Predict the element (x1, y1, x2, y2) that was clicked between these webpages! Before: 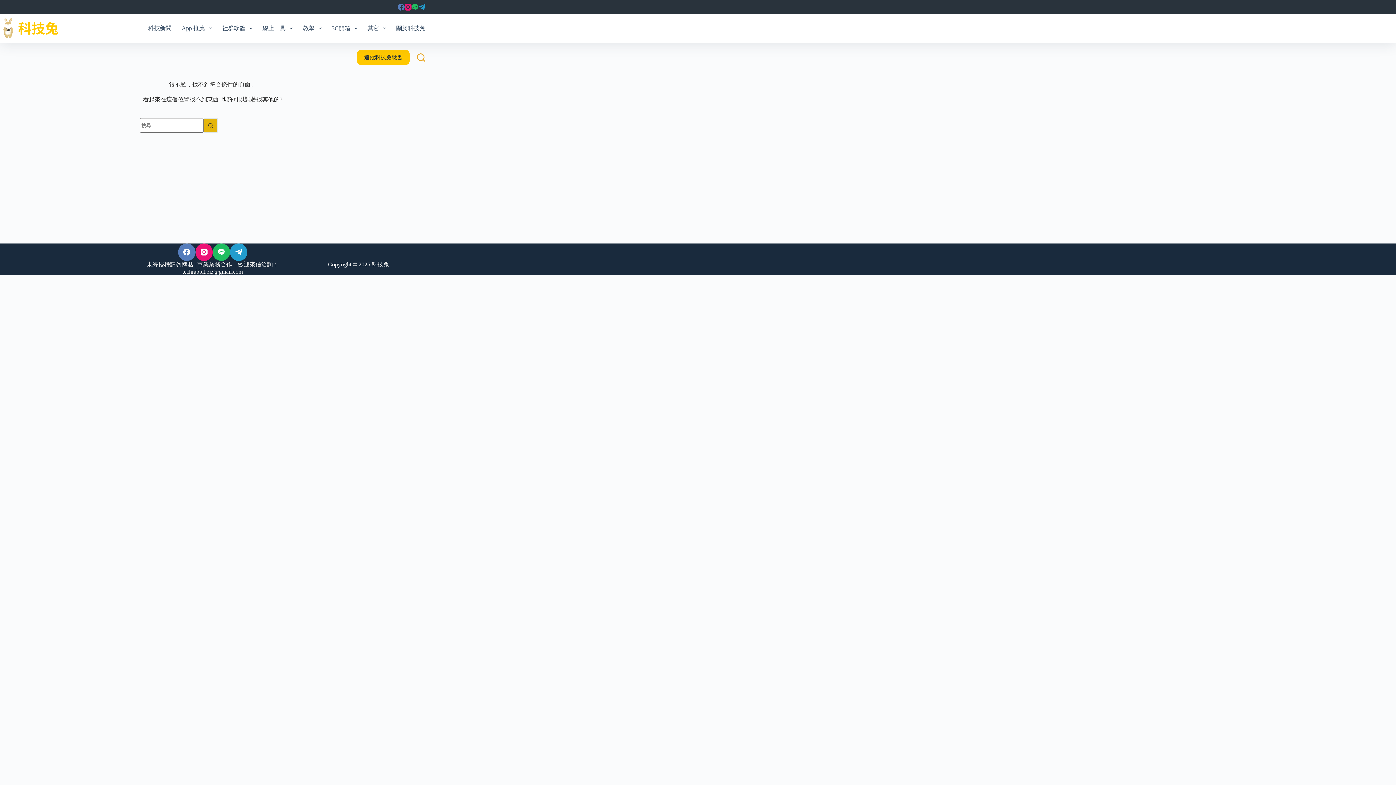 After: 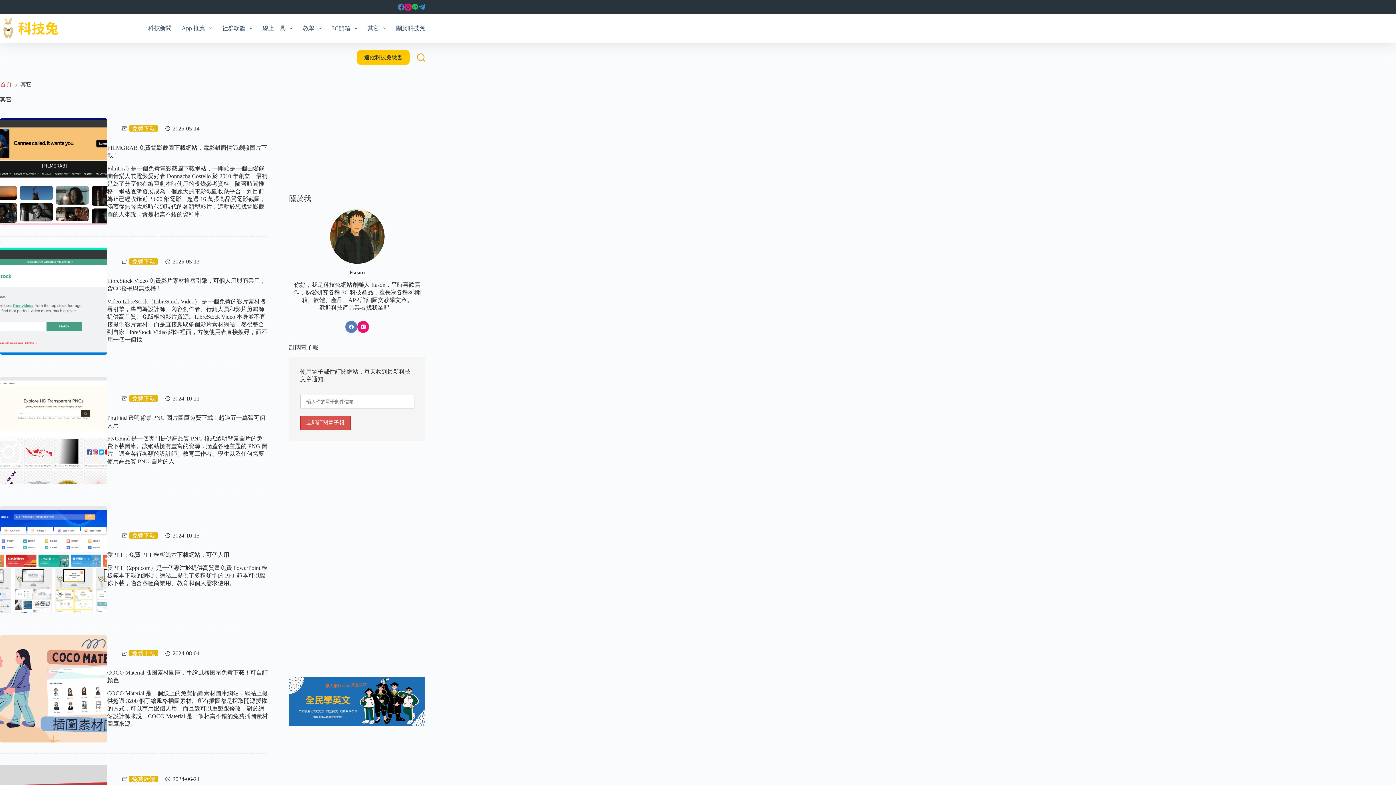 Action: bbox: (362, 13, 391, 42) label: 其它